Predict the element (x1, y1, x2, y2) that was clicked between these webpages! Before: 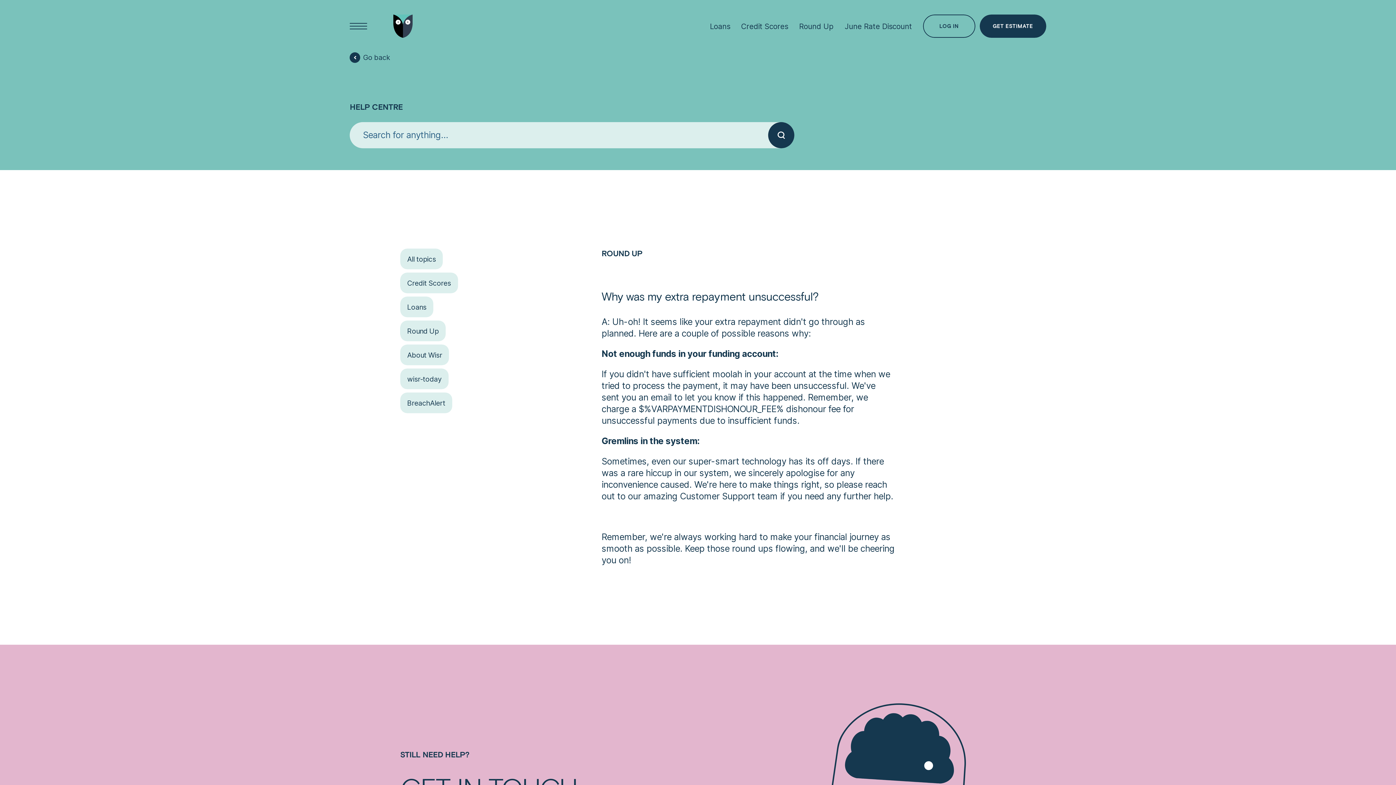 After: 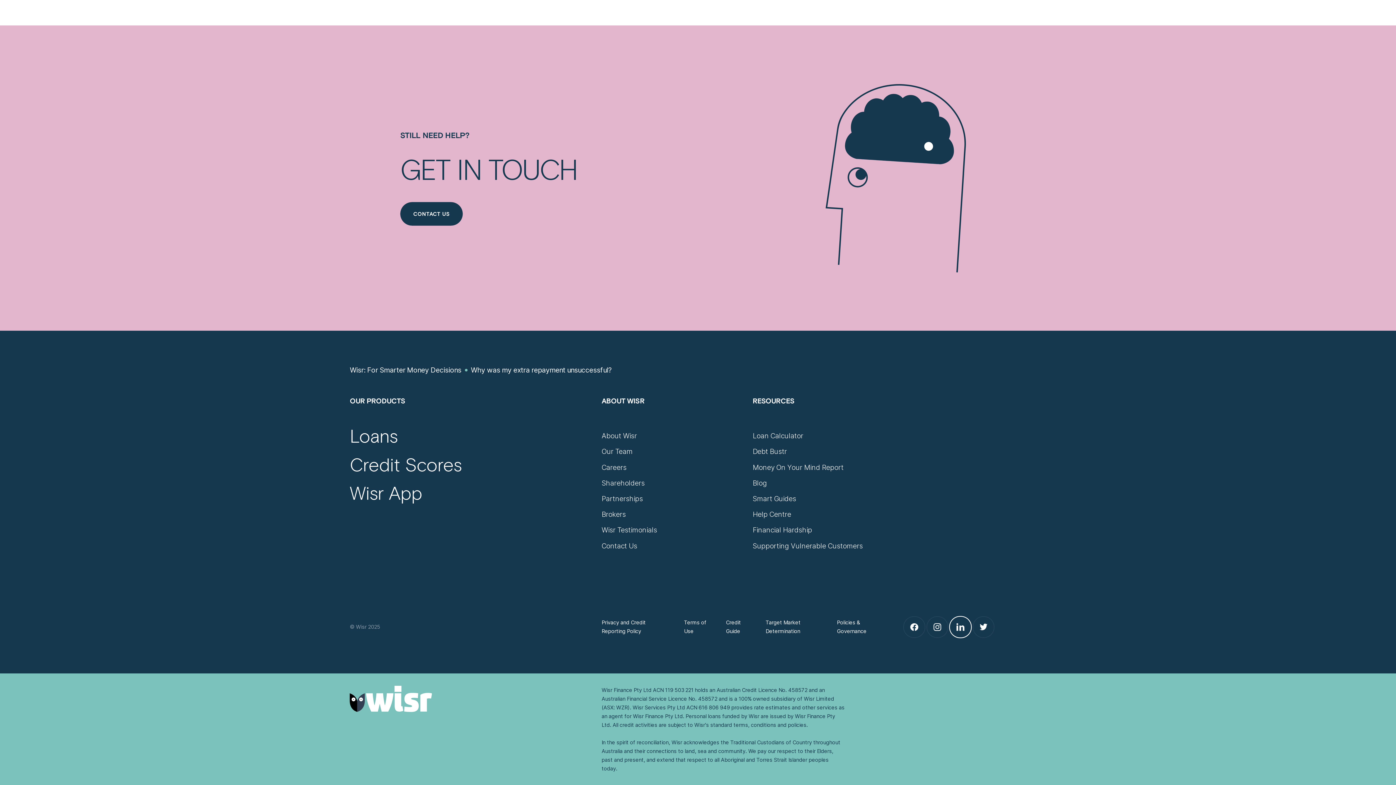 Action: bbox: (950, 285, 971, 306) label: LinkedIn